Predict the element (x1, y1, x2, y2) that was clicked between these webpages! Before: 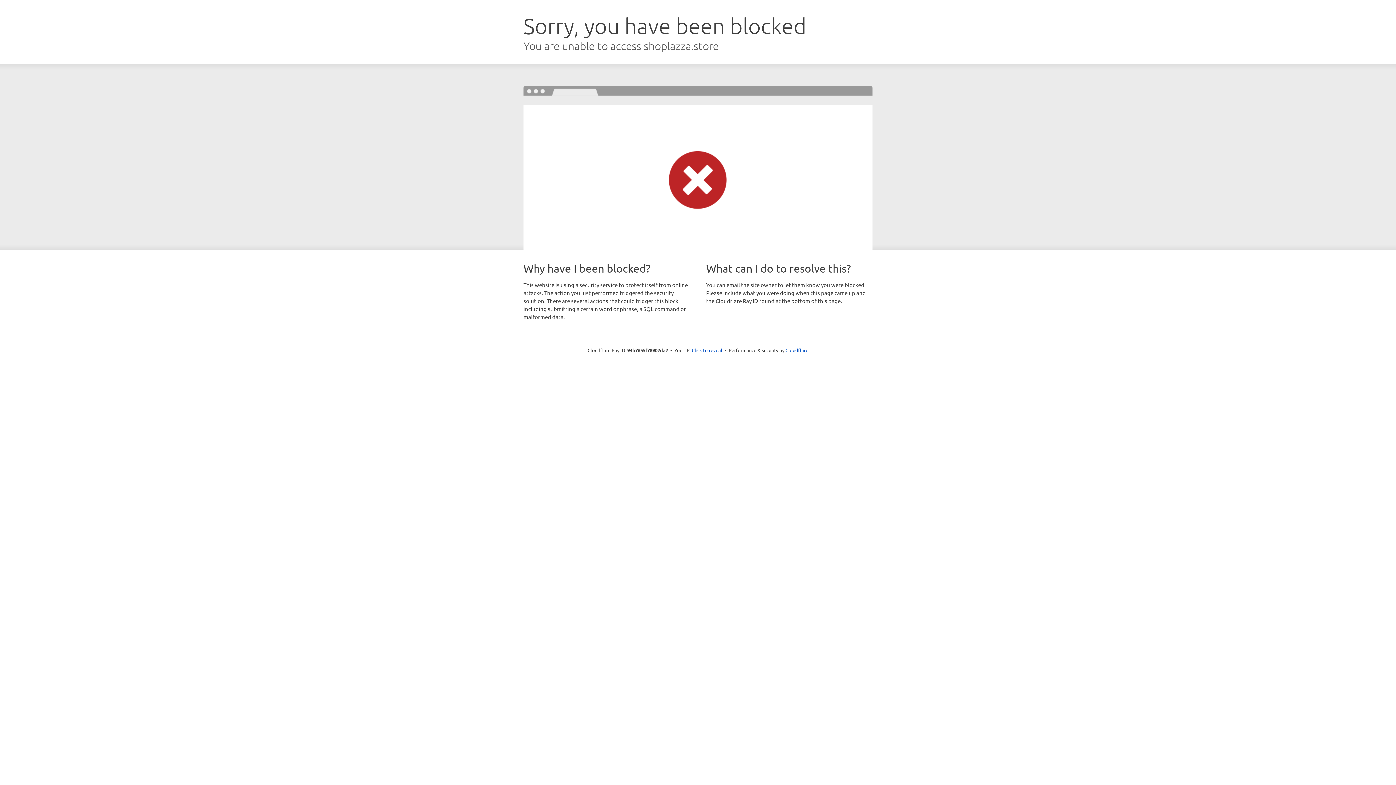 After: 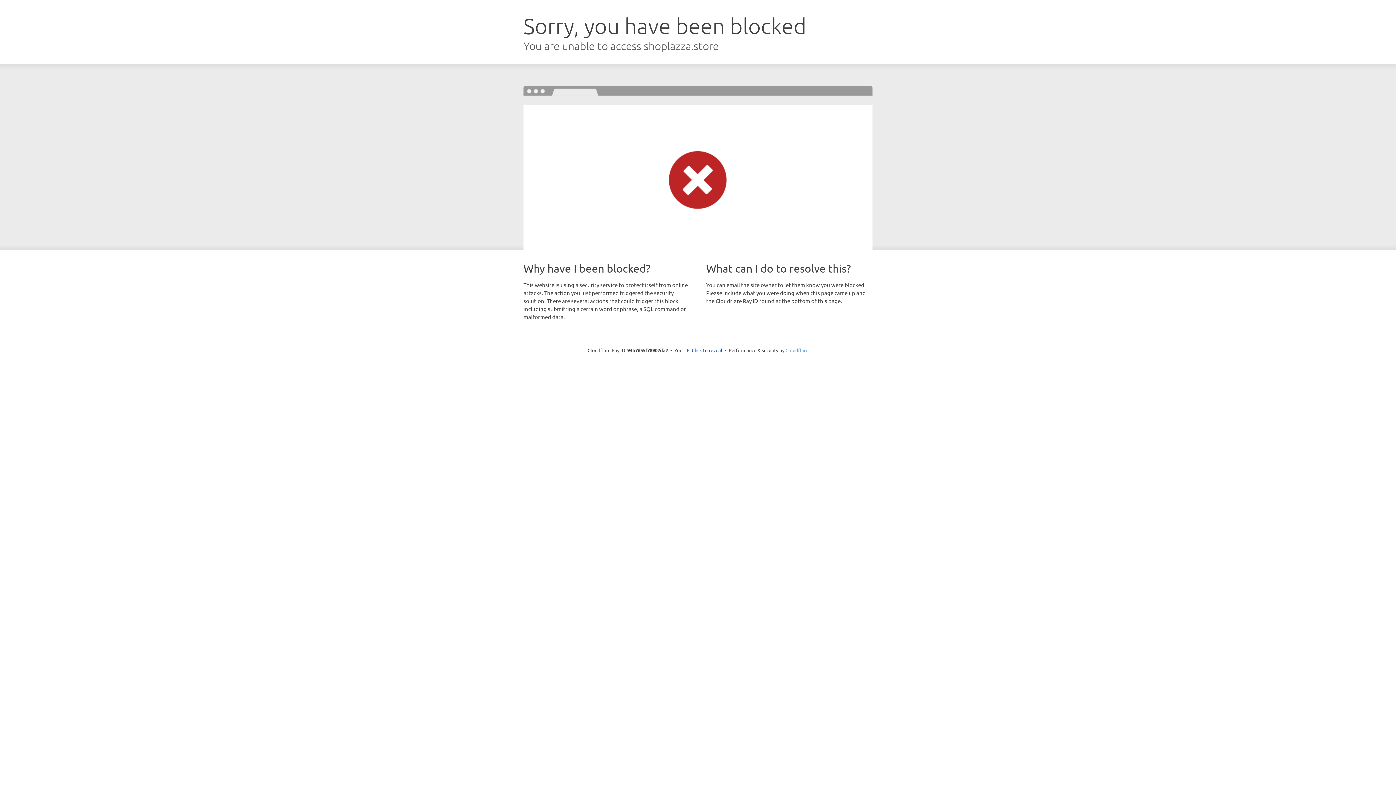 Action: label: Cloudflare bbox: (785, 347, 808, 353)